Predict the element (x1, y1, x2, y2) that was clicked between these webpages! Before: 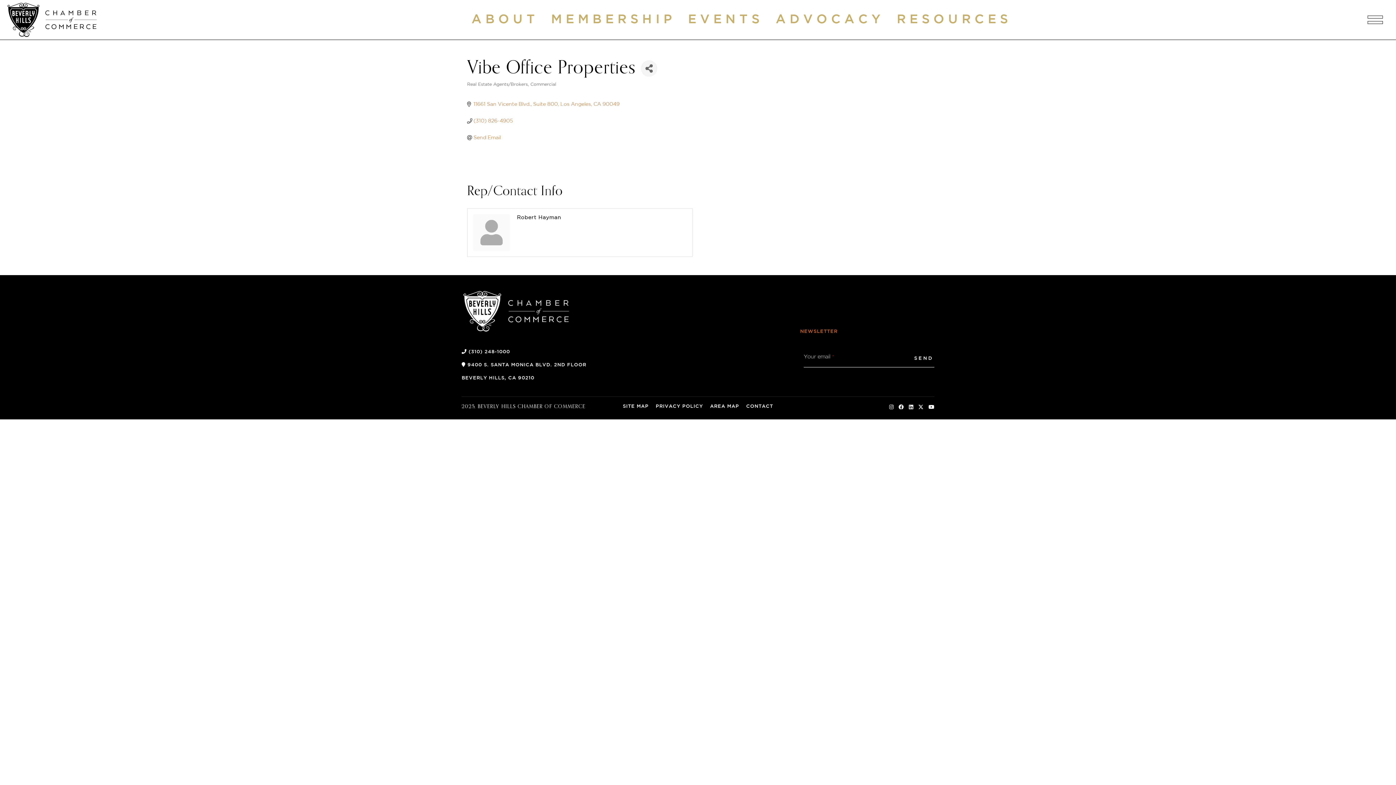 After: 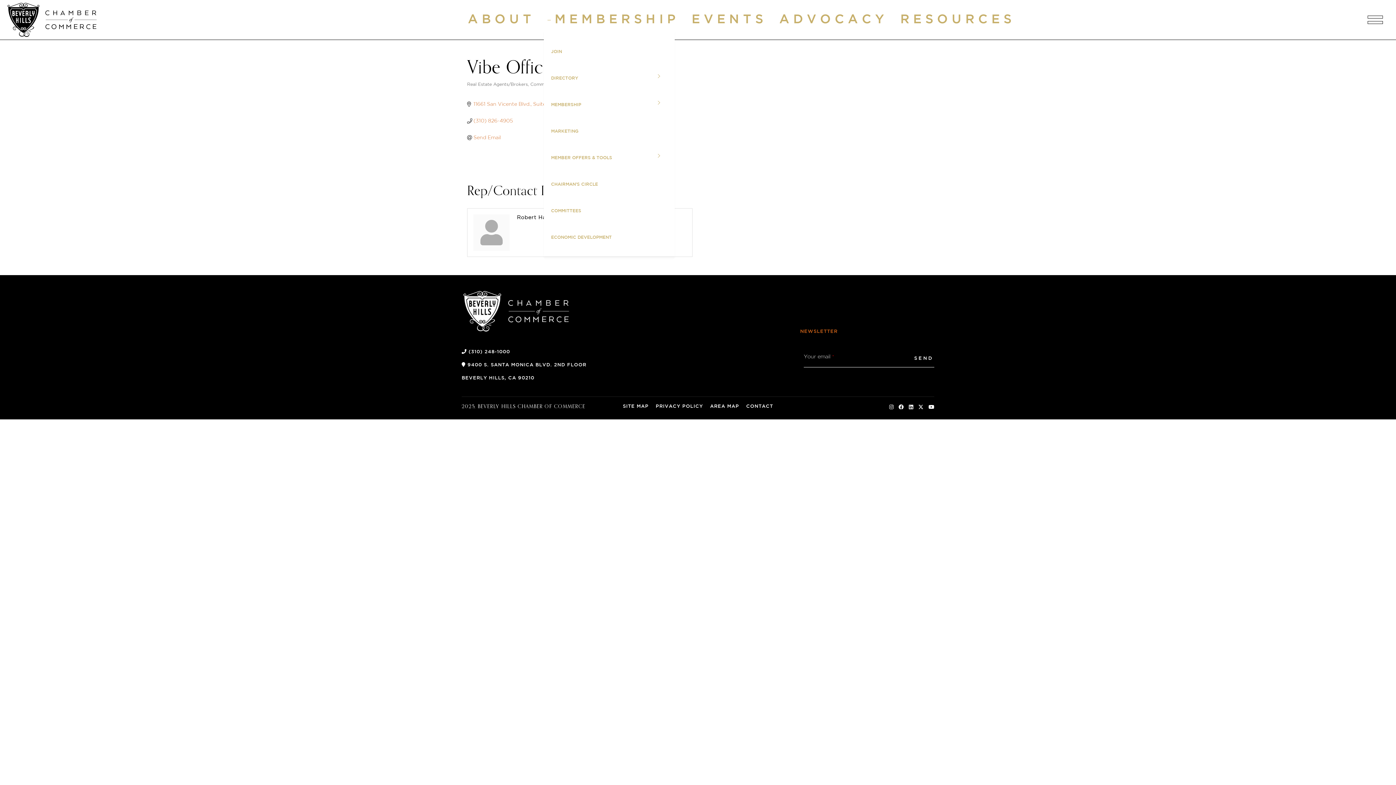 Action: label: Membership bbox: (545, 9, 682, 30)